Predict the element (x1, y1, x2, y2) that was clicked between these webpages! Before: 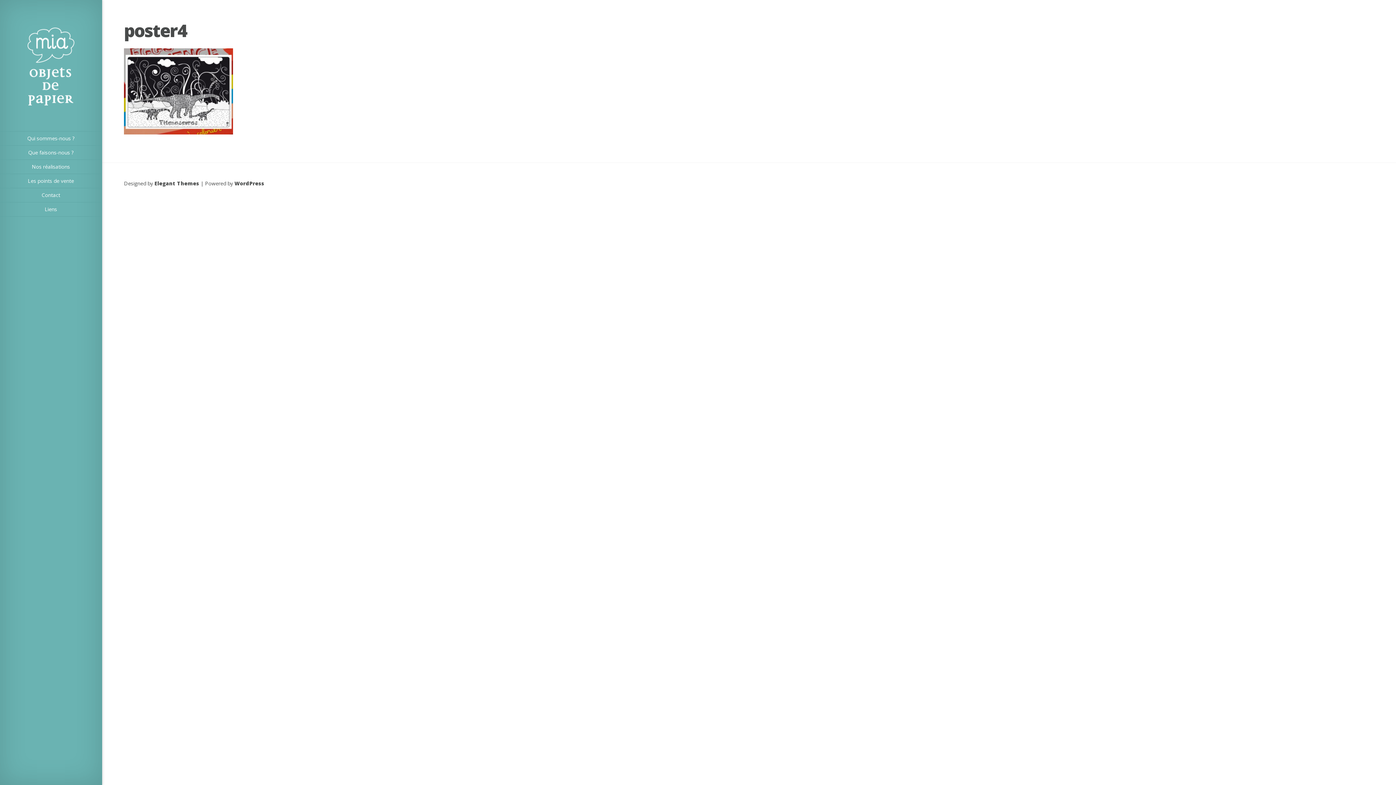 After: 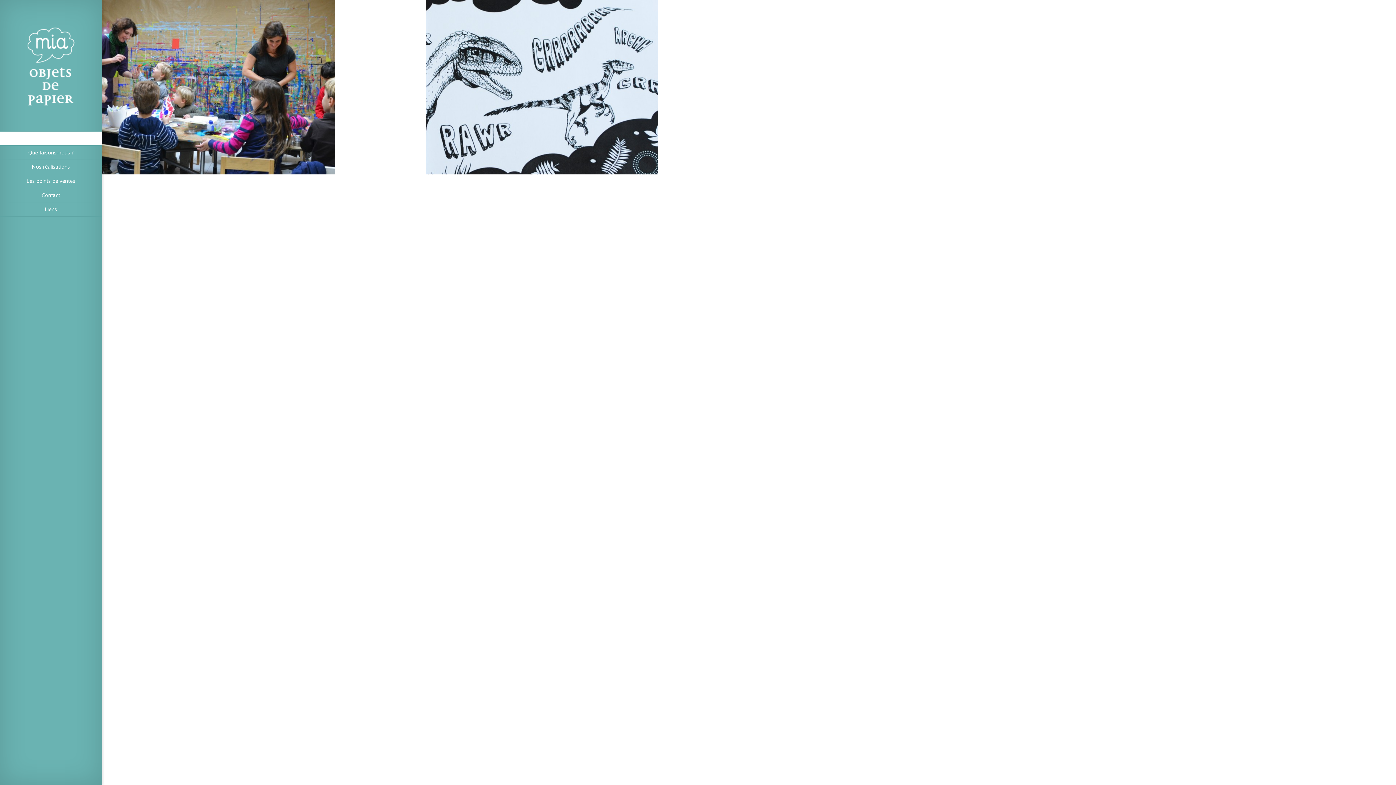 Action: label: Qui sommes-nous ? bbox: (0, 131, 101, 145)